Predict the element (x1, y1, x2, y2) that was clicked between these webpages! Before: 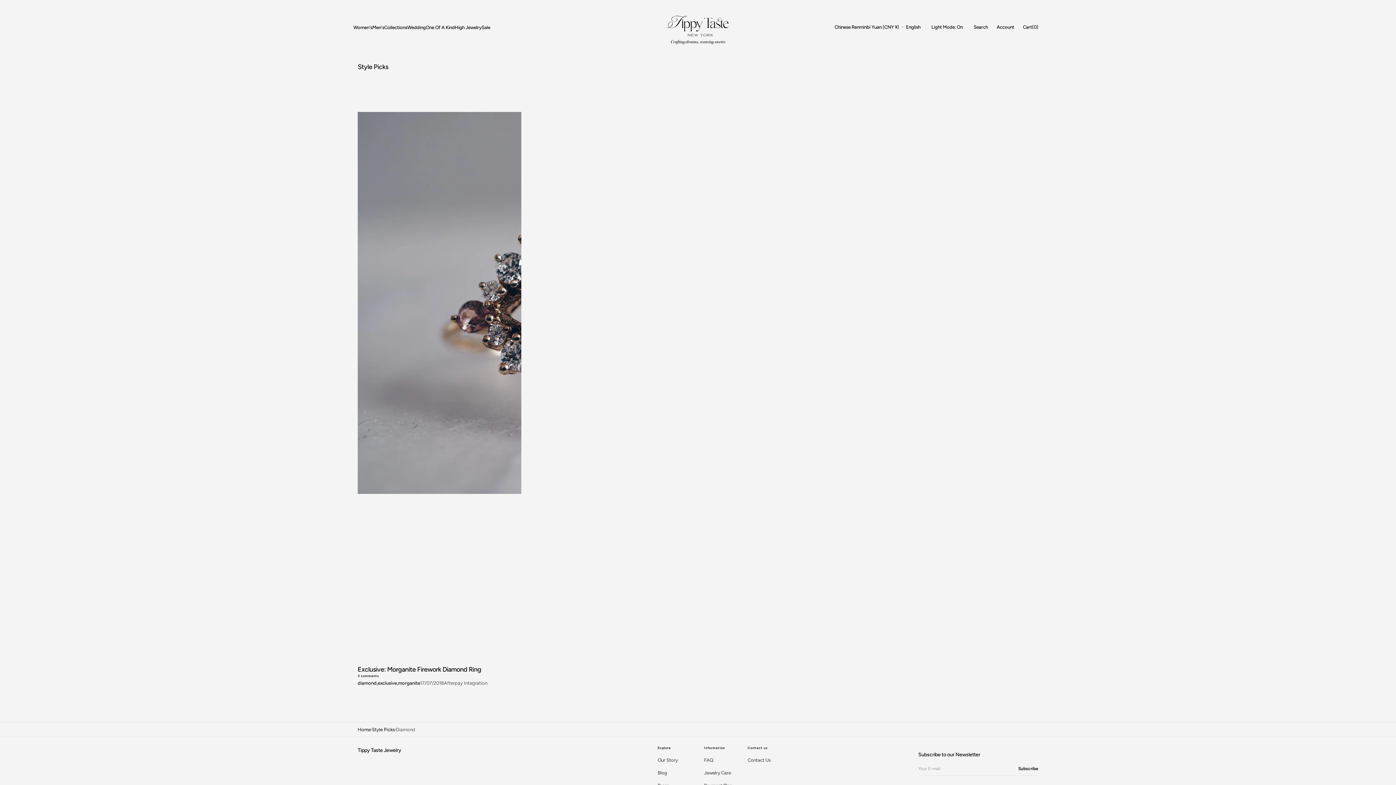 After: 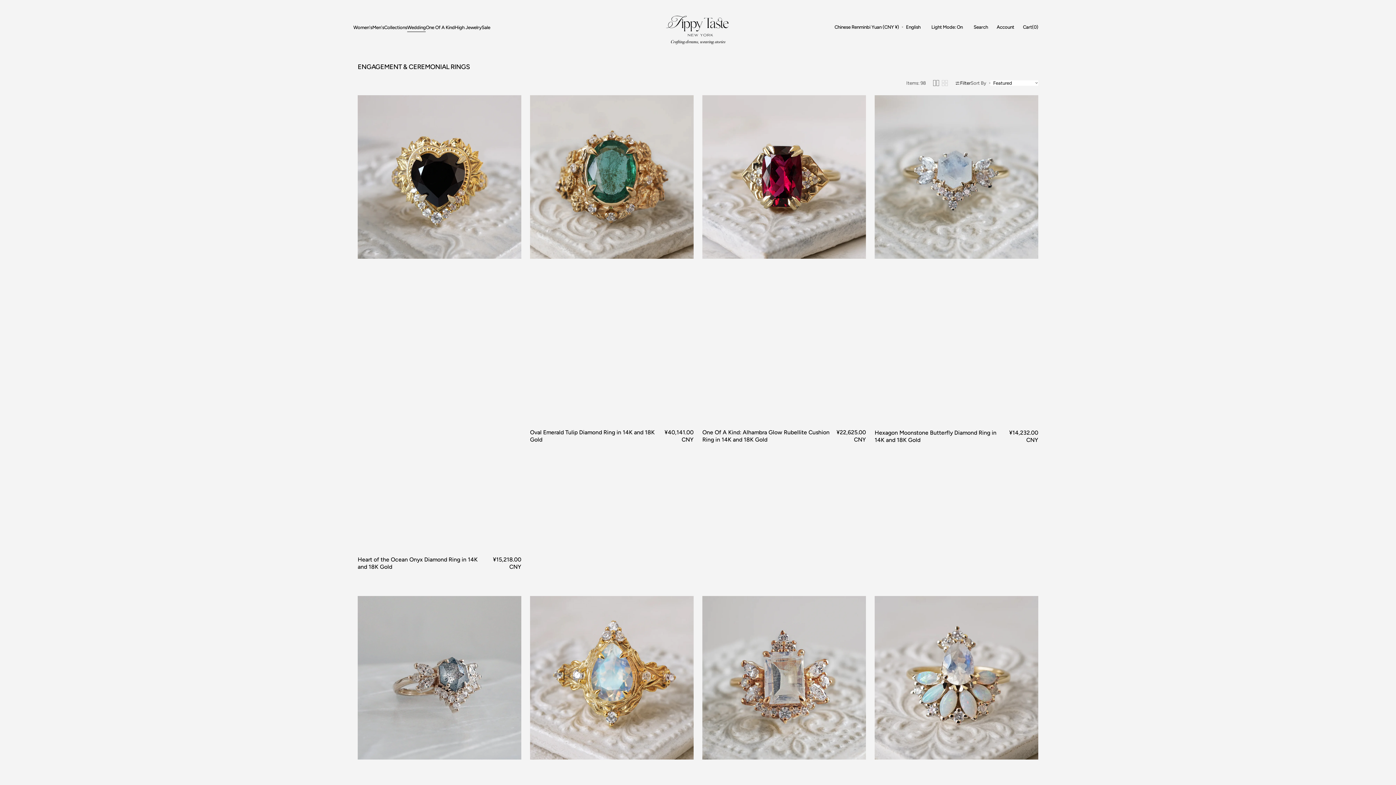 Action: label: Wedding bbox: (407, 24, 425, 30)